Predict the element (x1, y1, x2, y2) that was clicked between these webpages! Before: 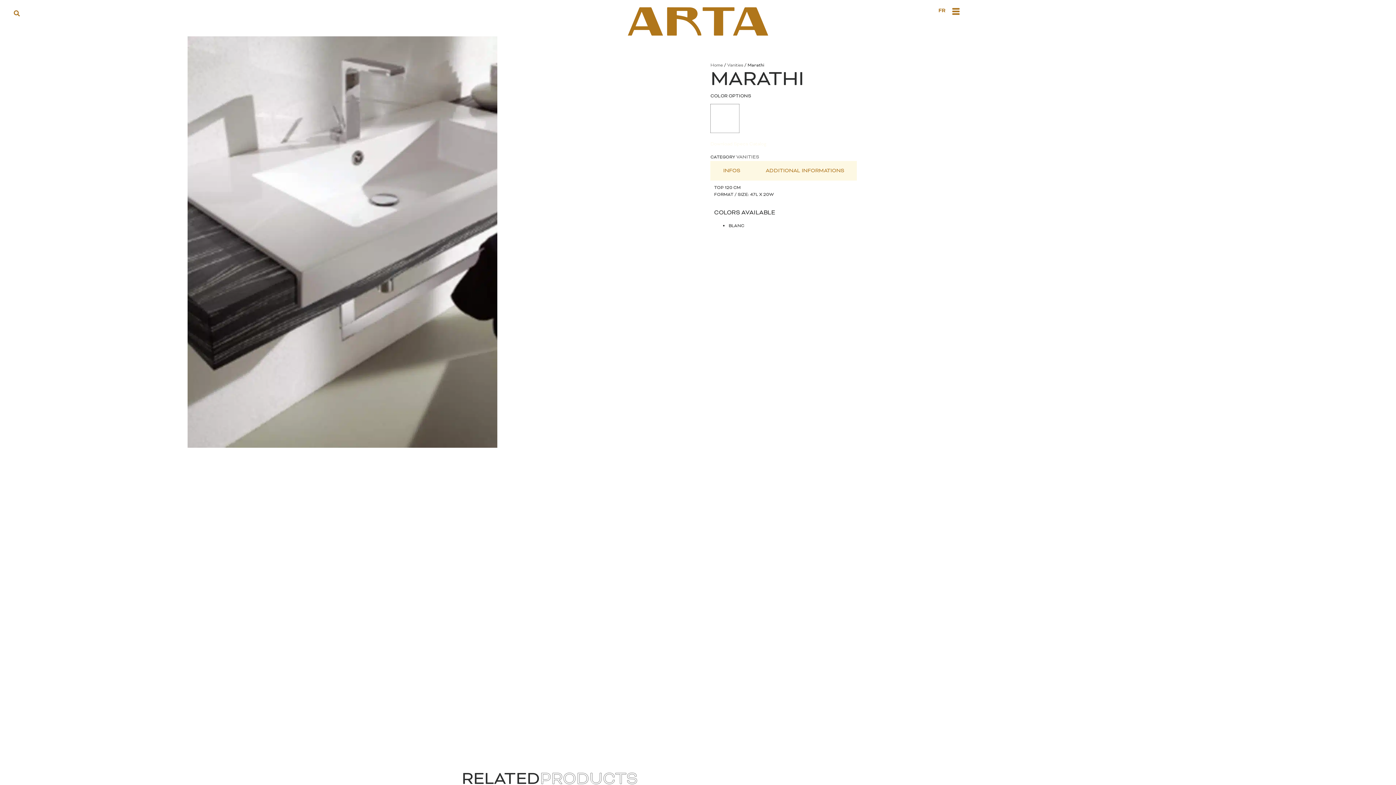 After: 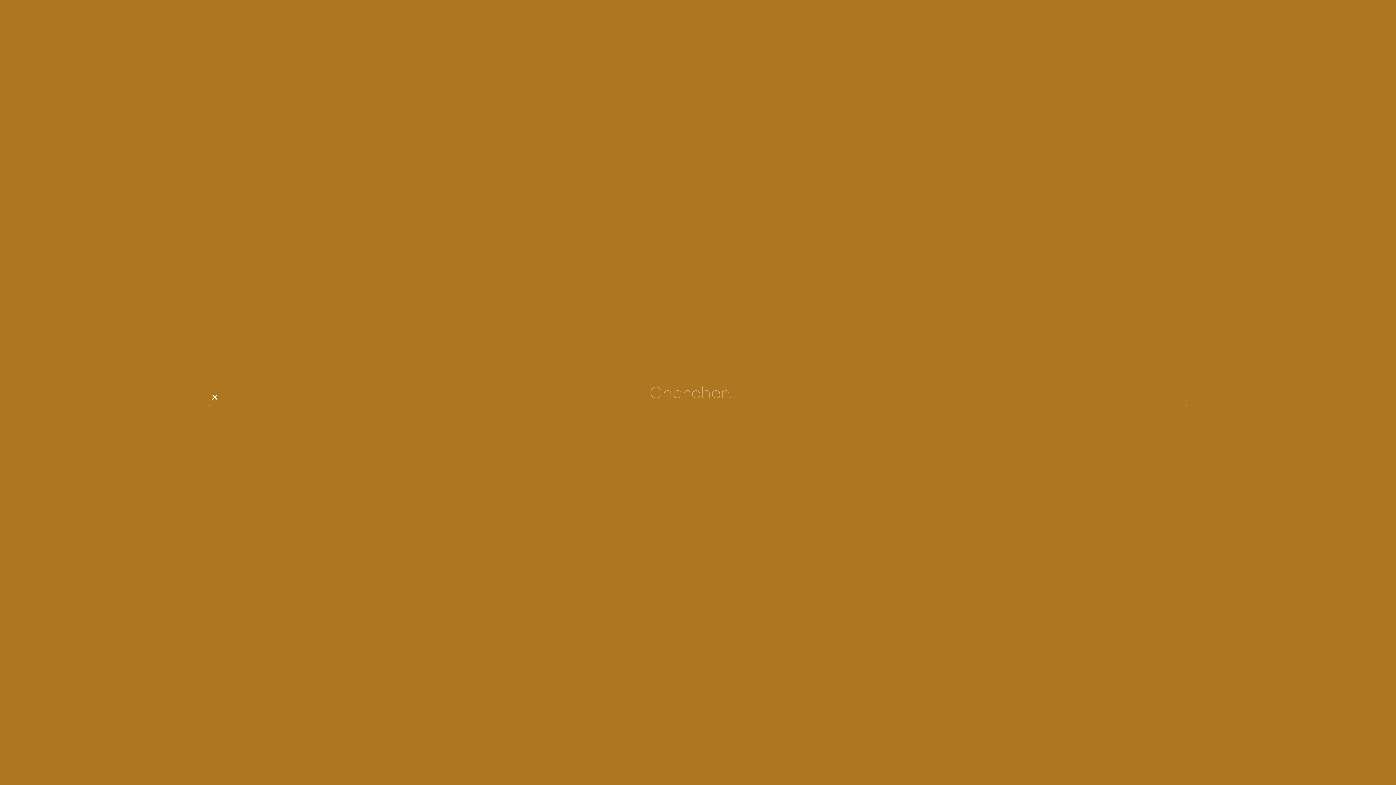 Action: bbox: (10, 7, 22, 19) label: Search